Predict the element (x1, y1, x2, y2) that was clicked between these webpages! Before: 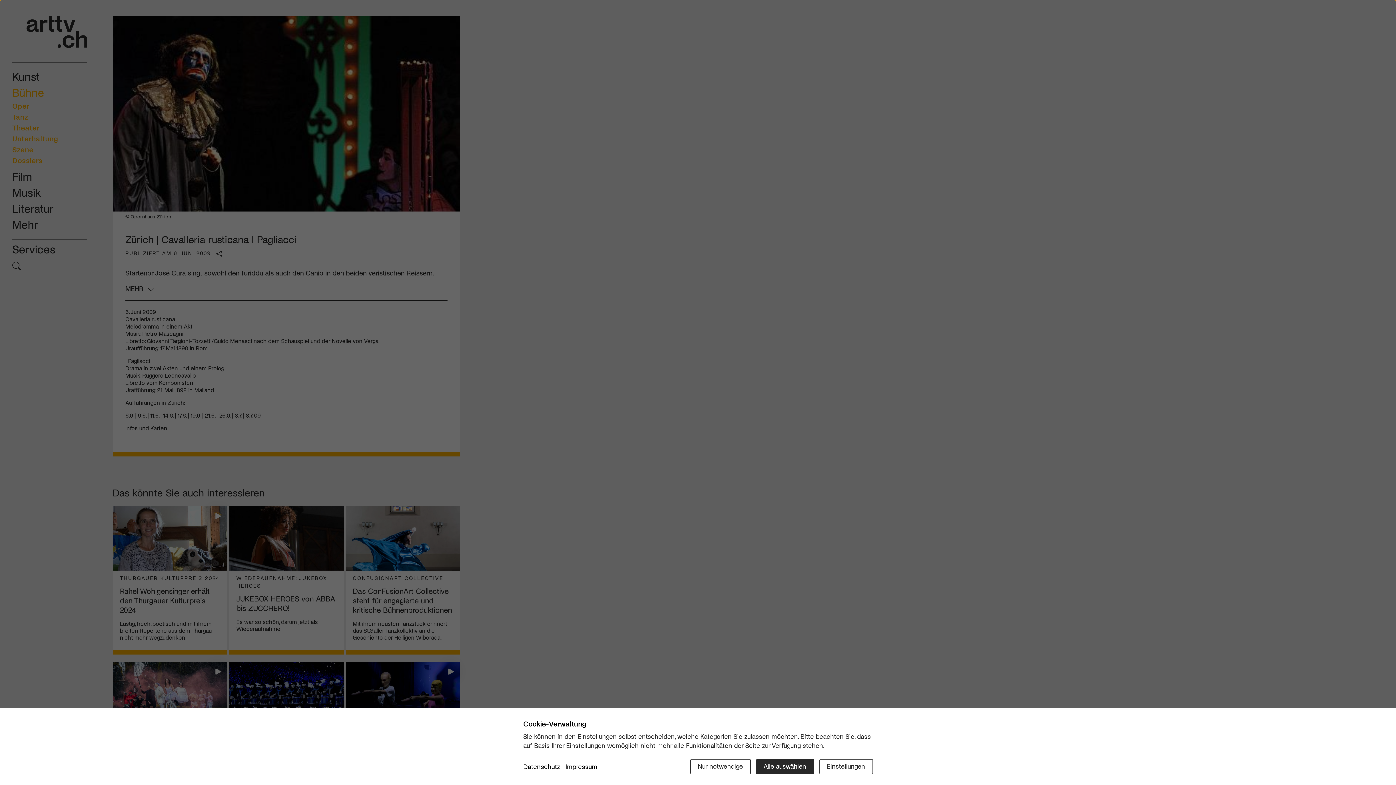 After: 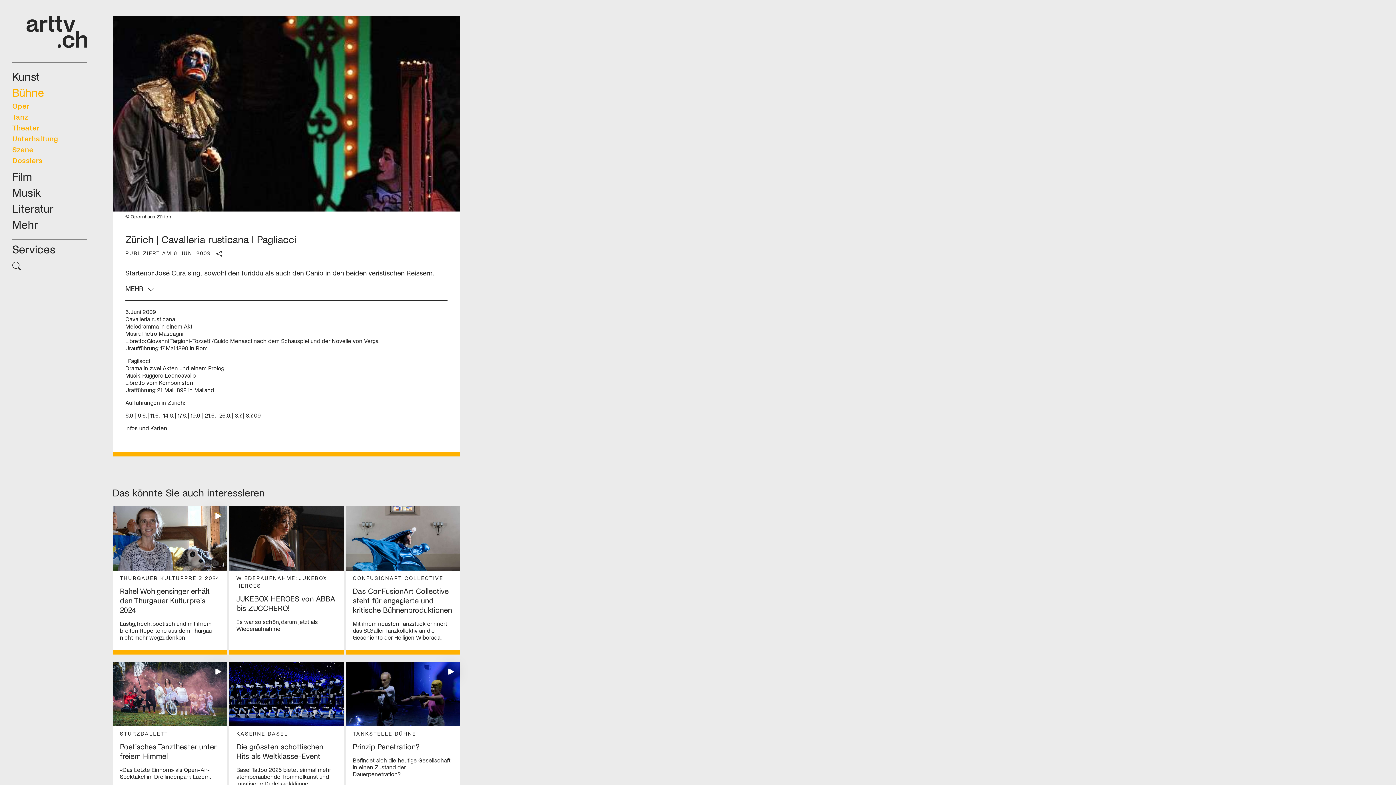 Action: label: Nur notwendige bbox: (690, 759, 750, 774)